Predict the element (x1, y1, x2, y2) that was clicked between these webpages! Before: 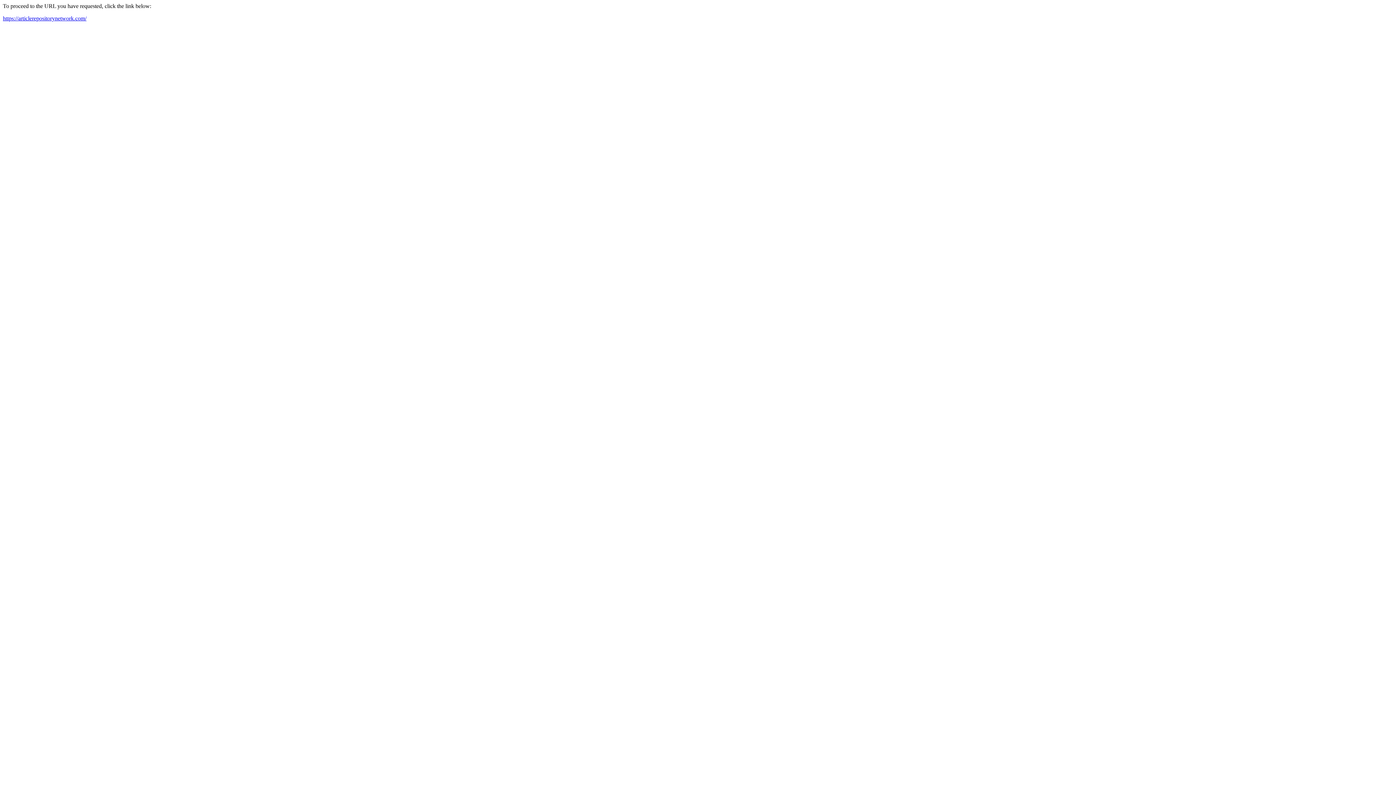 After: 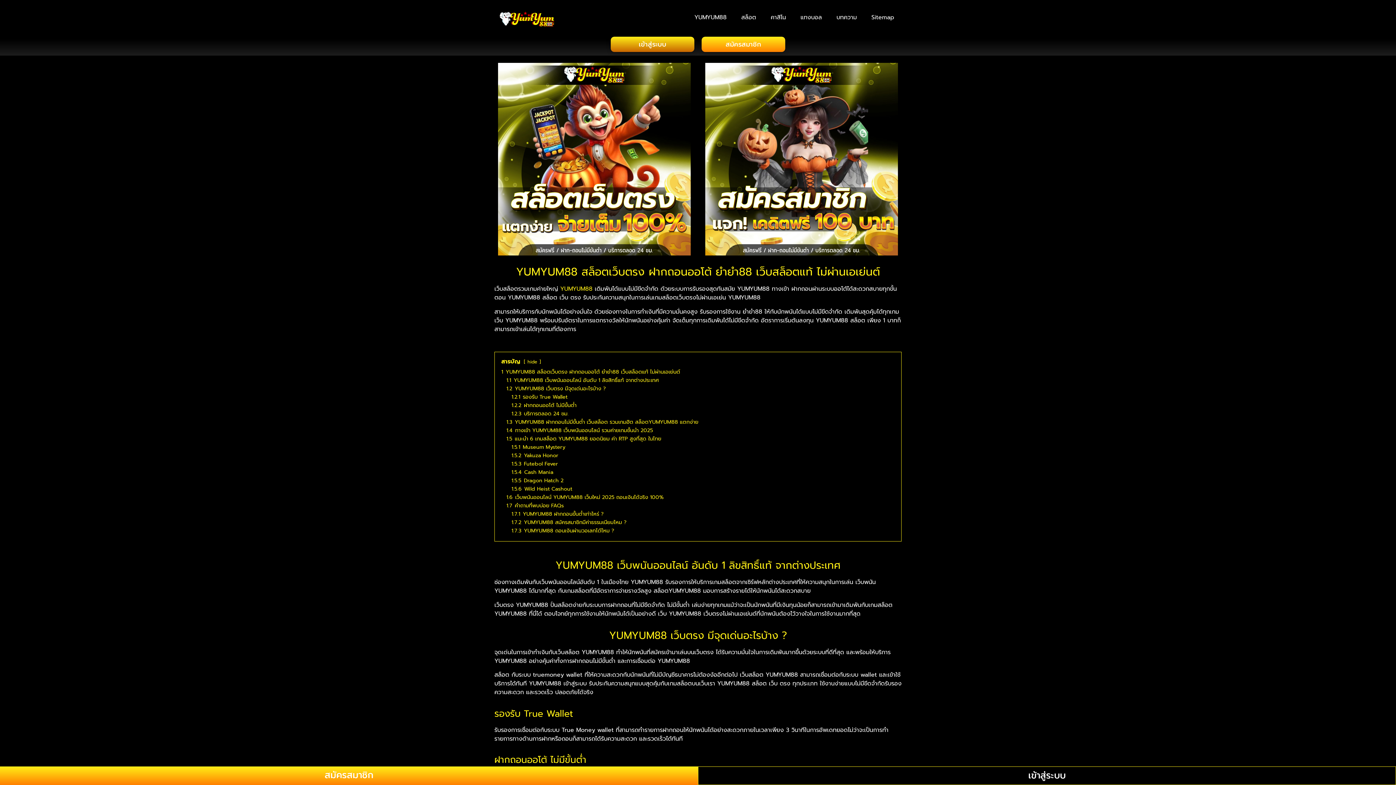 Action: bbox: (2, 15, 86, 21) label: https://articlerepositorynetwork.com/